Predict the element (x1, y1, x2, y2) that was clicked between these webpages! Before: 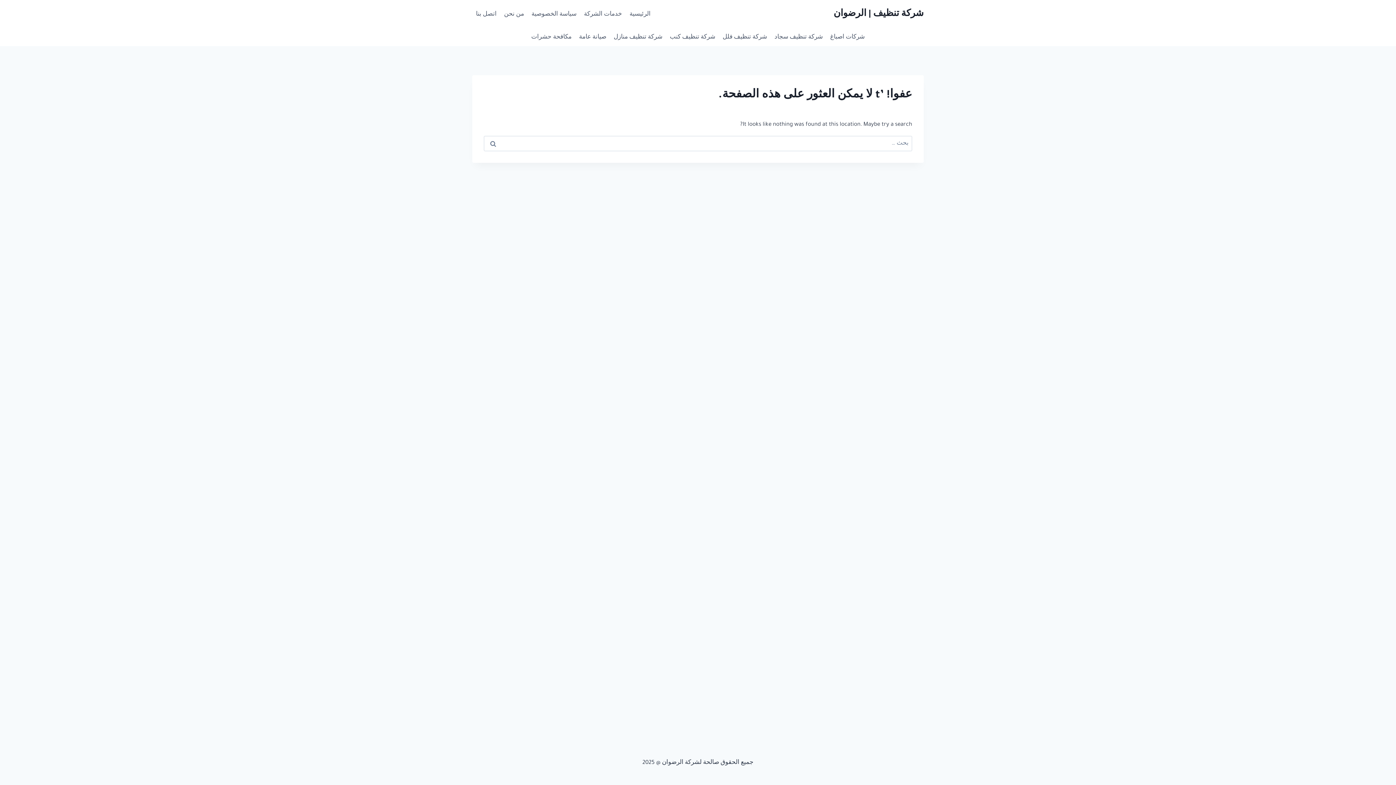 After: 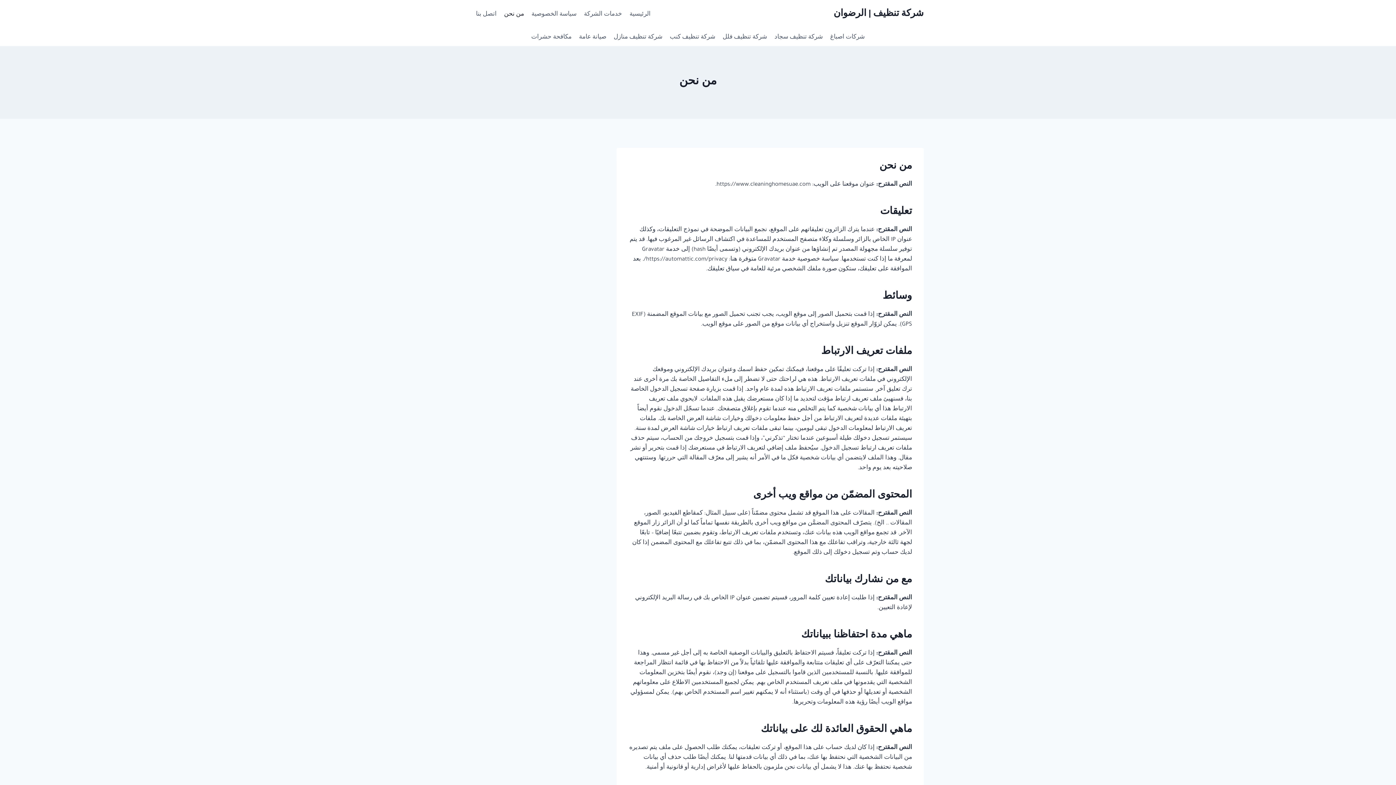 Action: label: من نحن bbox: (500, 5, 527, 23)